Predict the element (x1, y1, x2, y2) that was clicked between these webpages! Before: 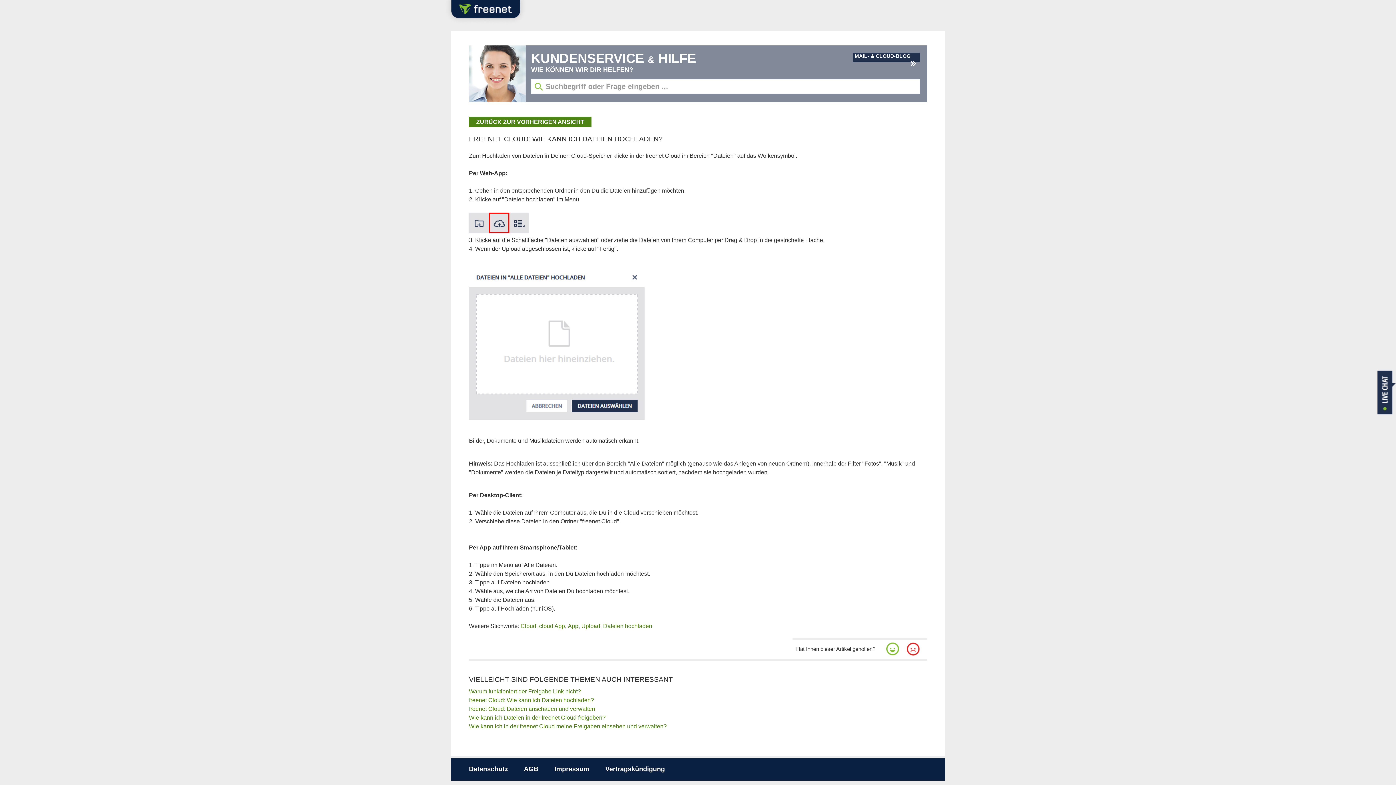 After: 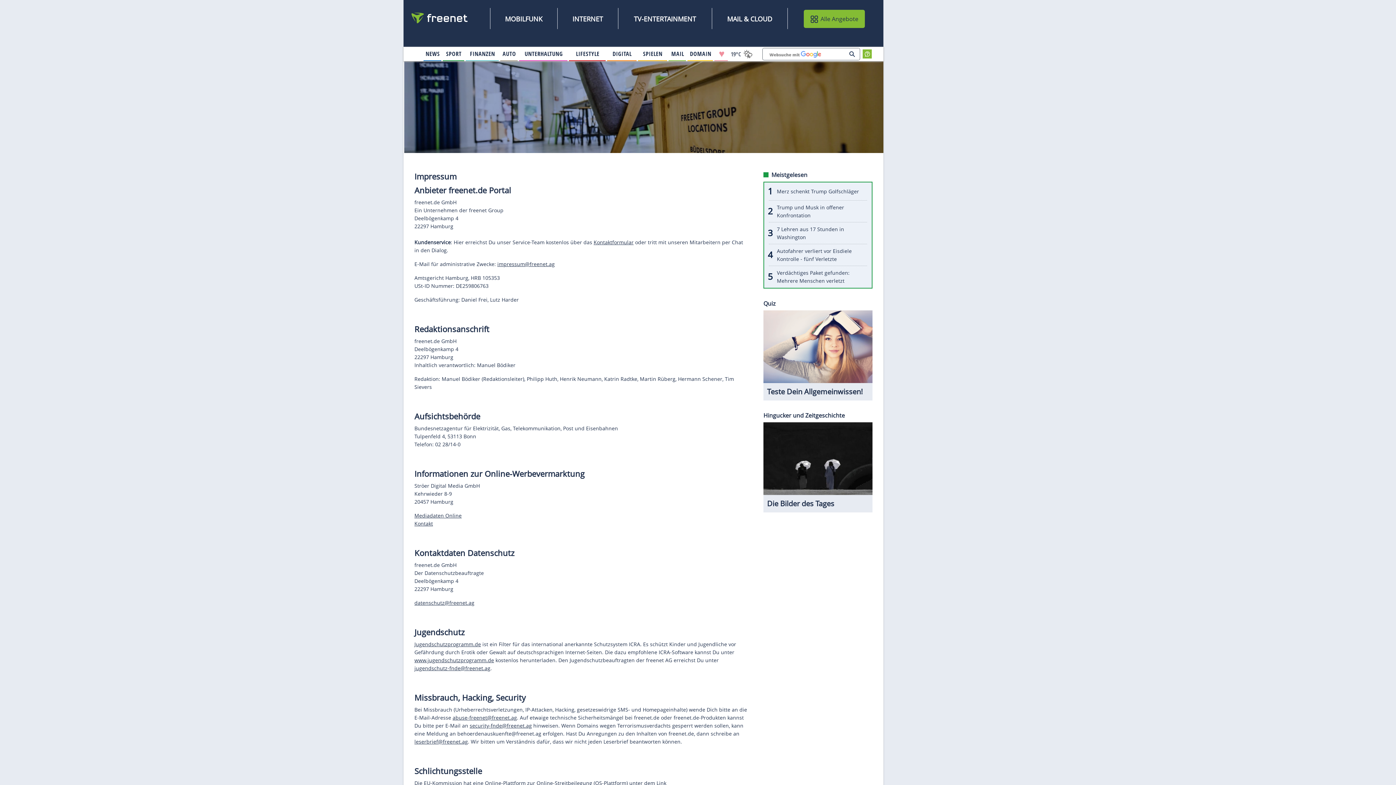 Action: label: Impressum bbox: (554, 765, 589, 773)